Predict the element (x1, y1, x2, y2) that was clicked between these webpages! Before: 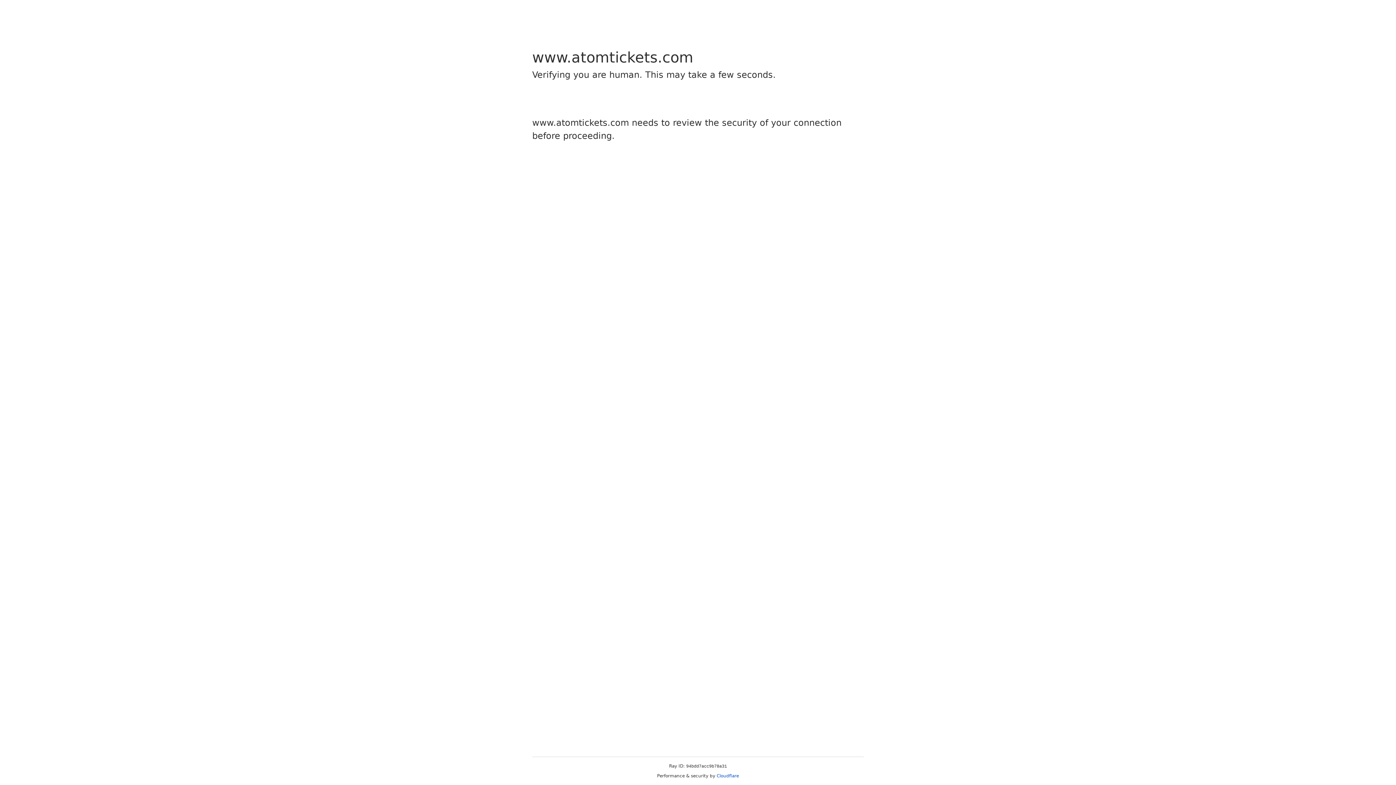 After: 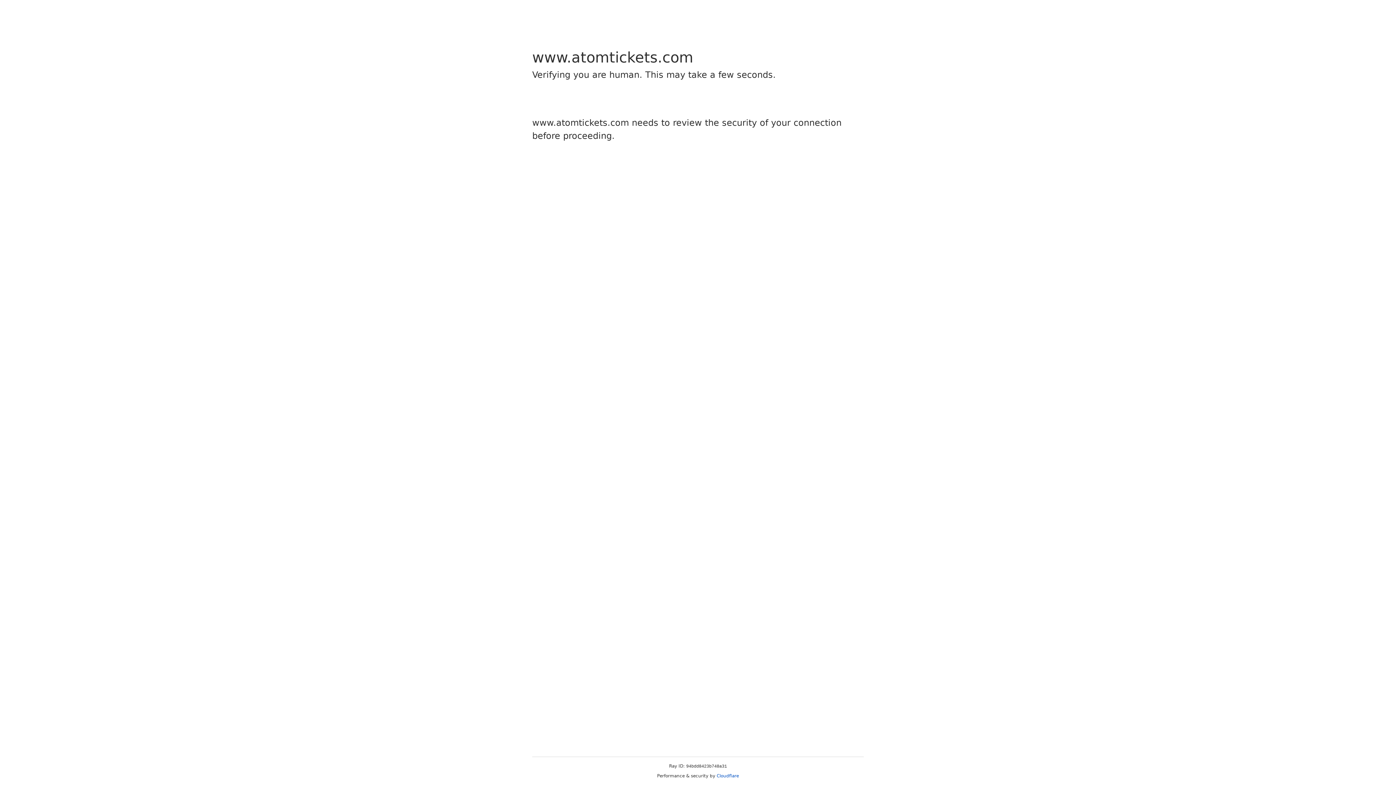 Action: label: Cloudflare bbox: (716, 773, 739, 778)